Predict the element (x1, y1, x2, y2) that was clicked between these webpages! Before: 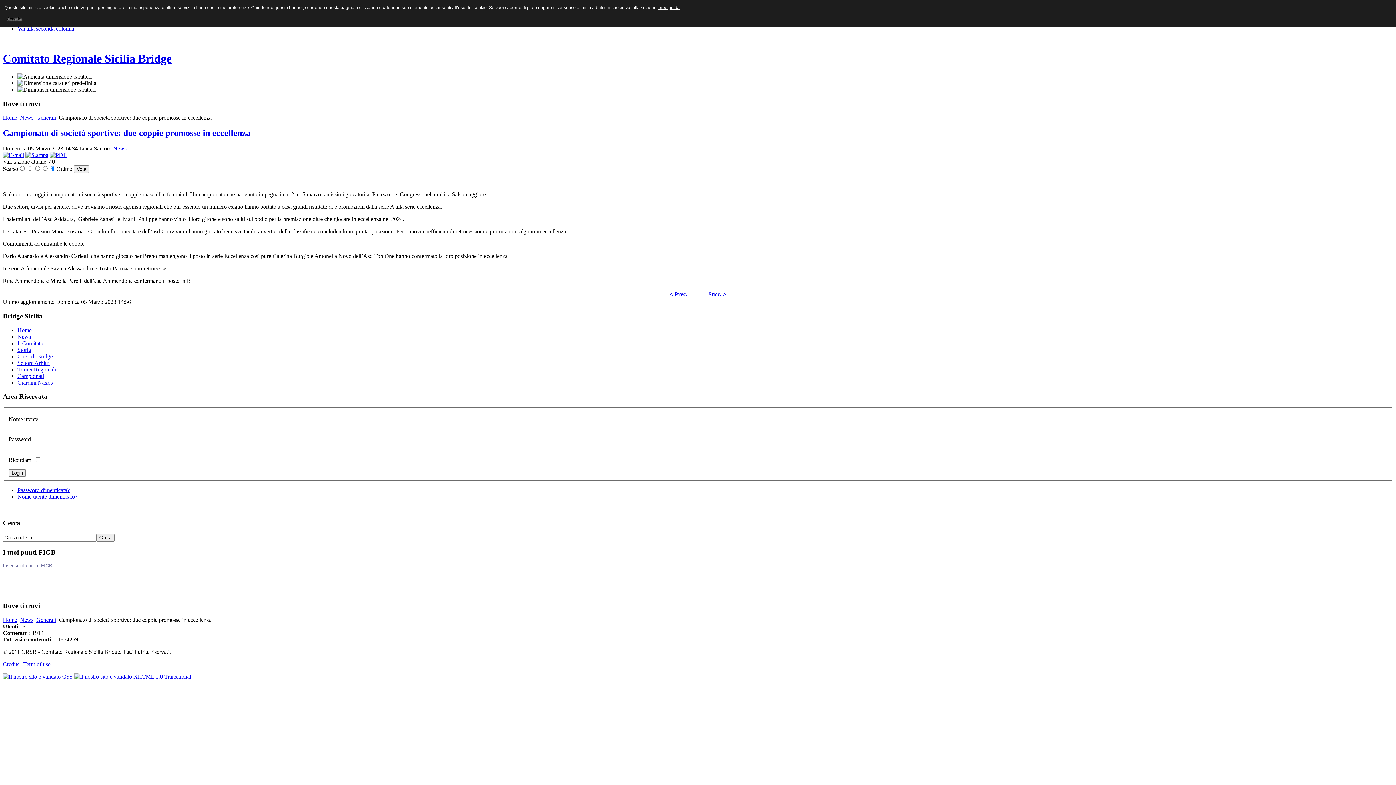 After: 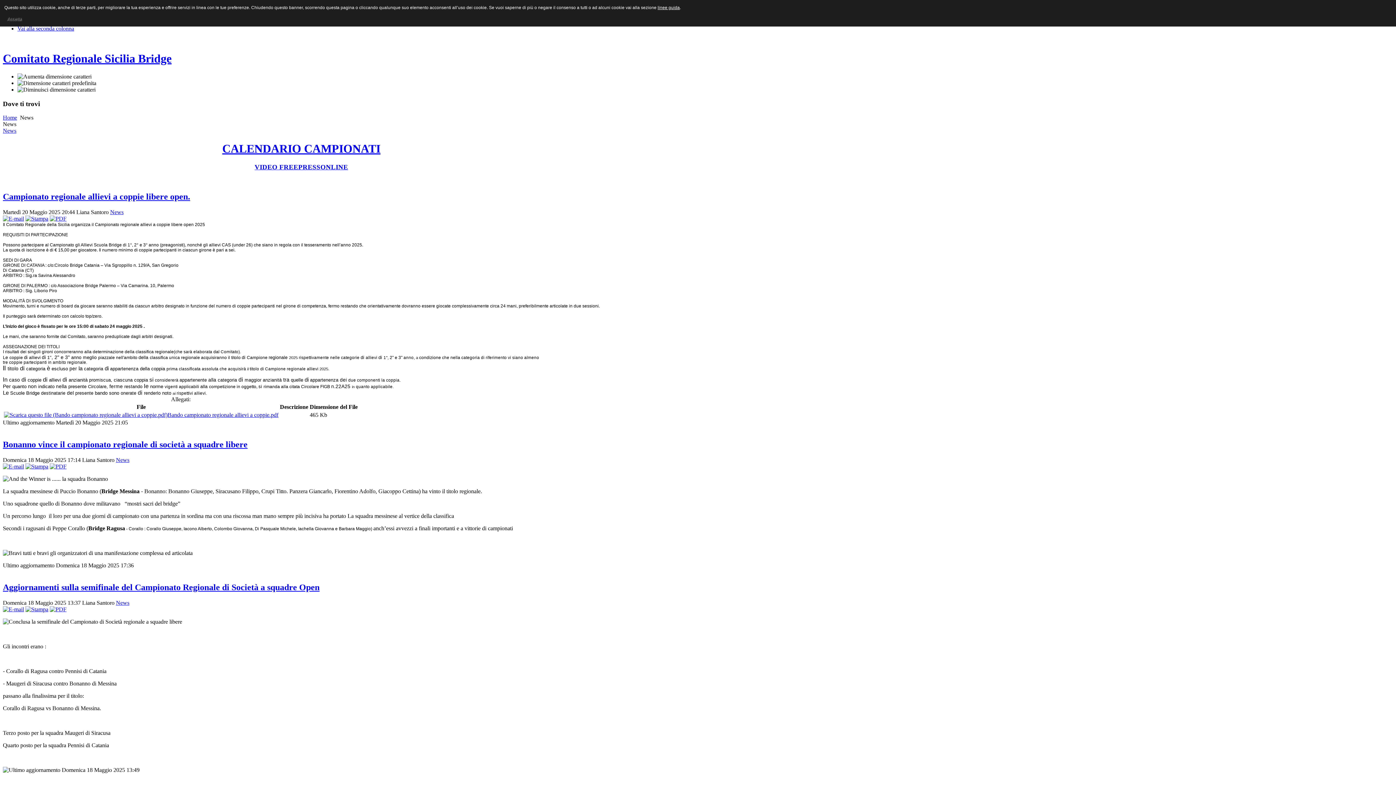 Action: bbox: (113, 145, 126, 151) label: News